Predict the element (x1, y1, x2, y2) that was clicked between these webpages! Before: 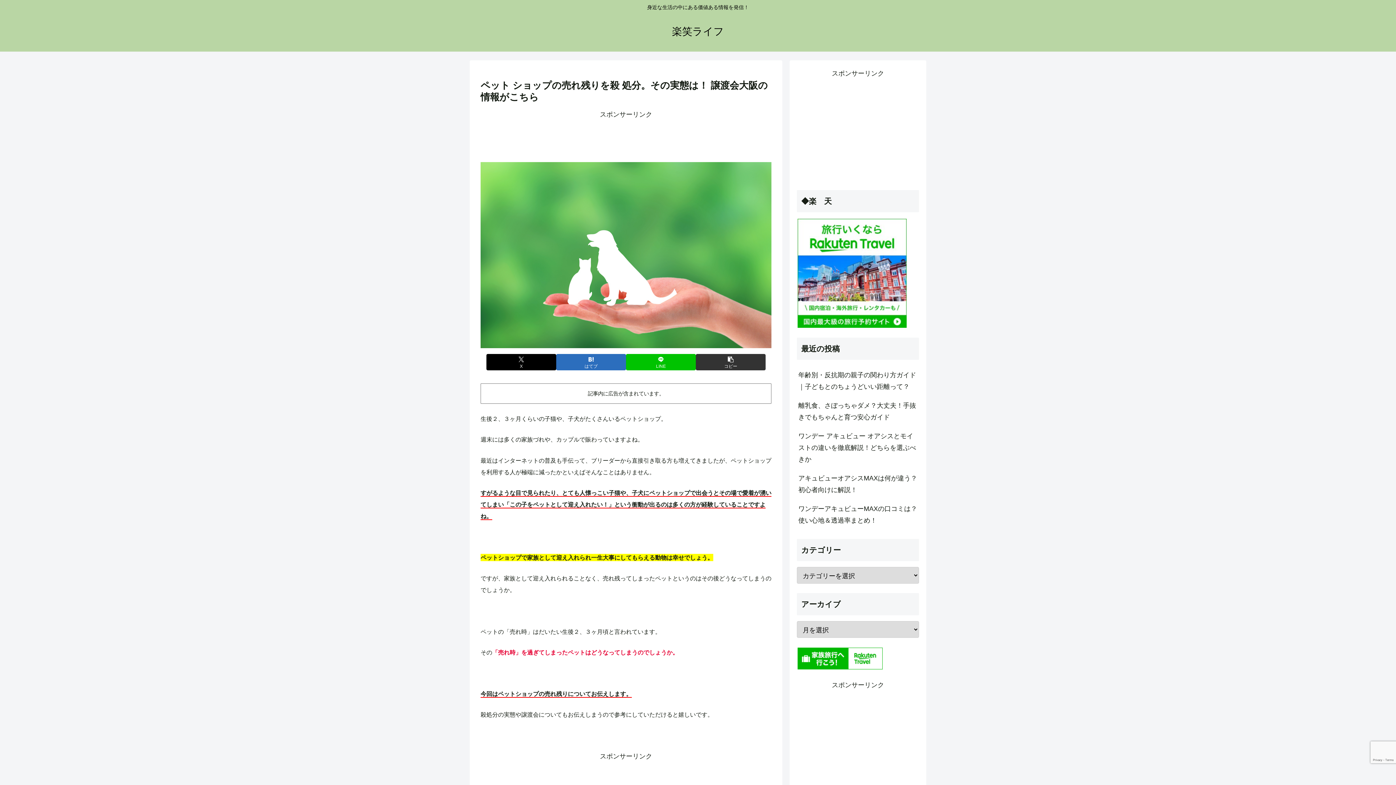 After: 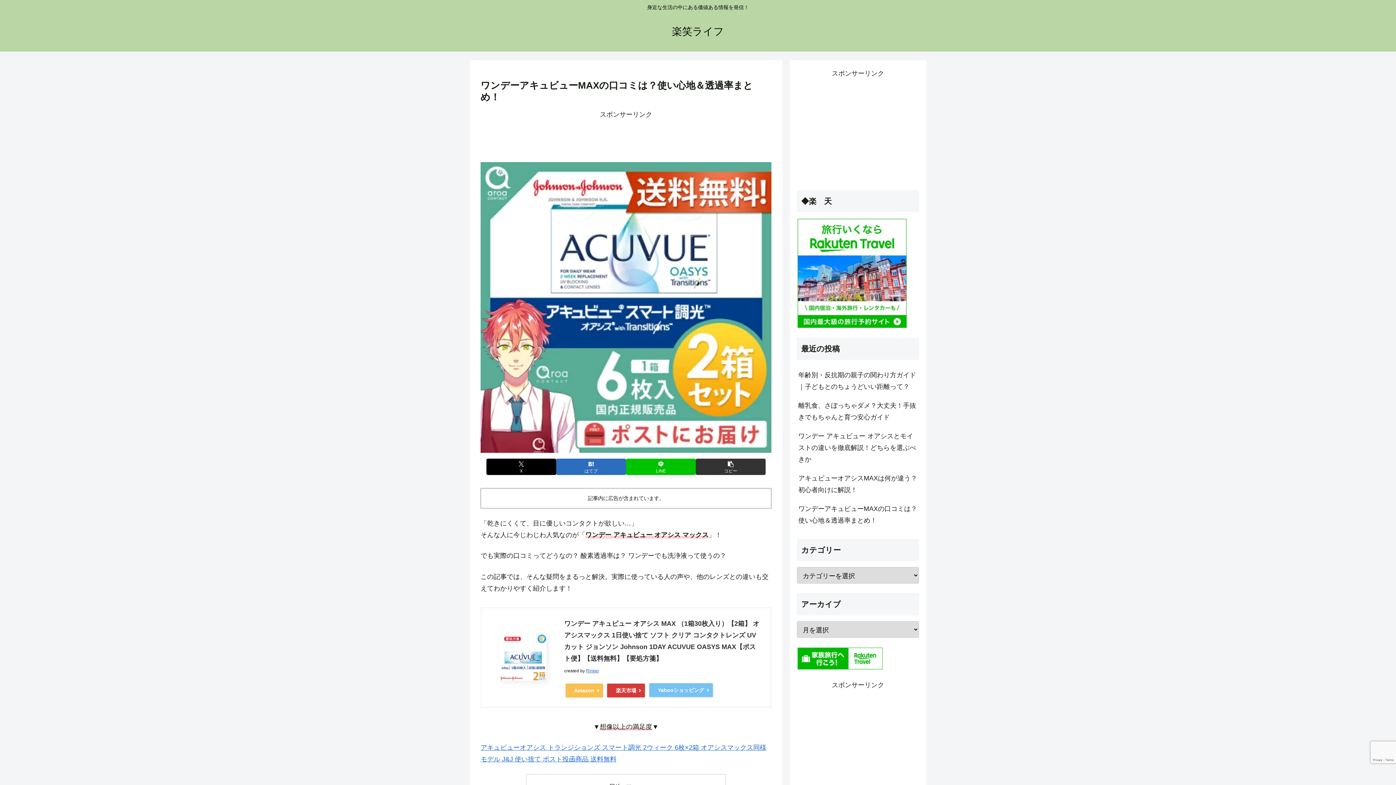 Action: label: ワンデーアキュビューMAXの口コミは？使い心地＆透過率まとめ！ bbox: (797, 499, 919, 530)